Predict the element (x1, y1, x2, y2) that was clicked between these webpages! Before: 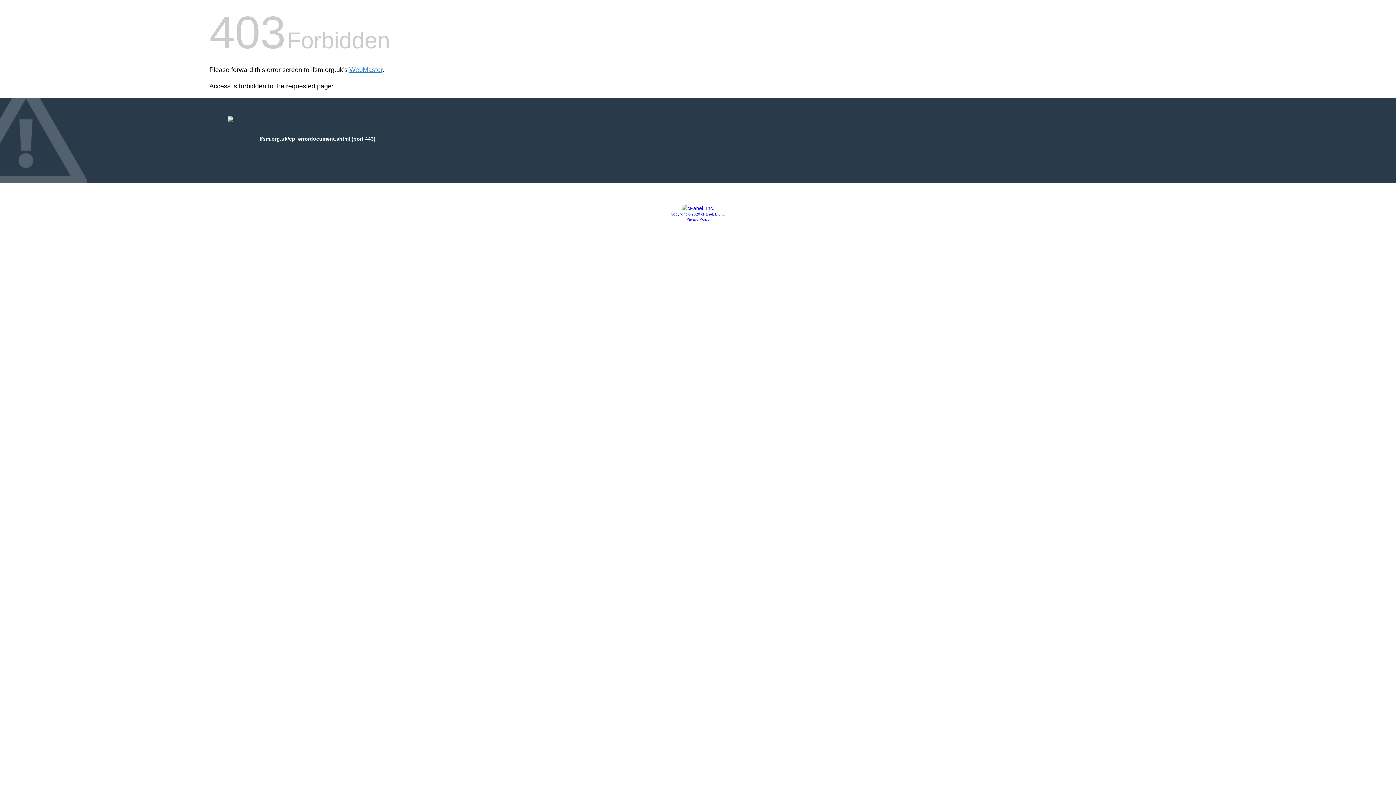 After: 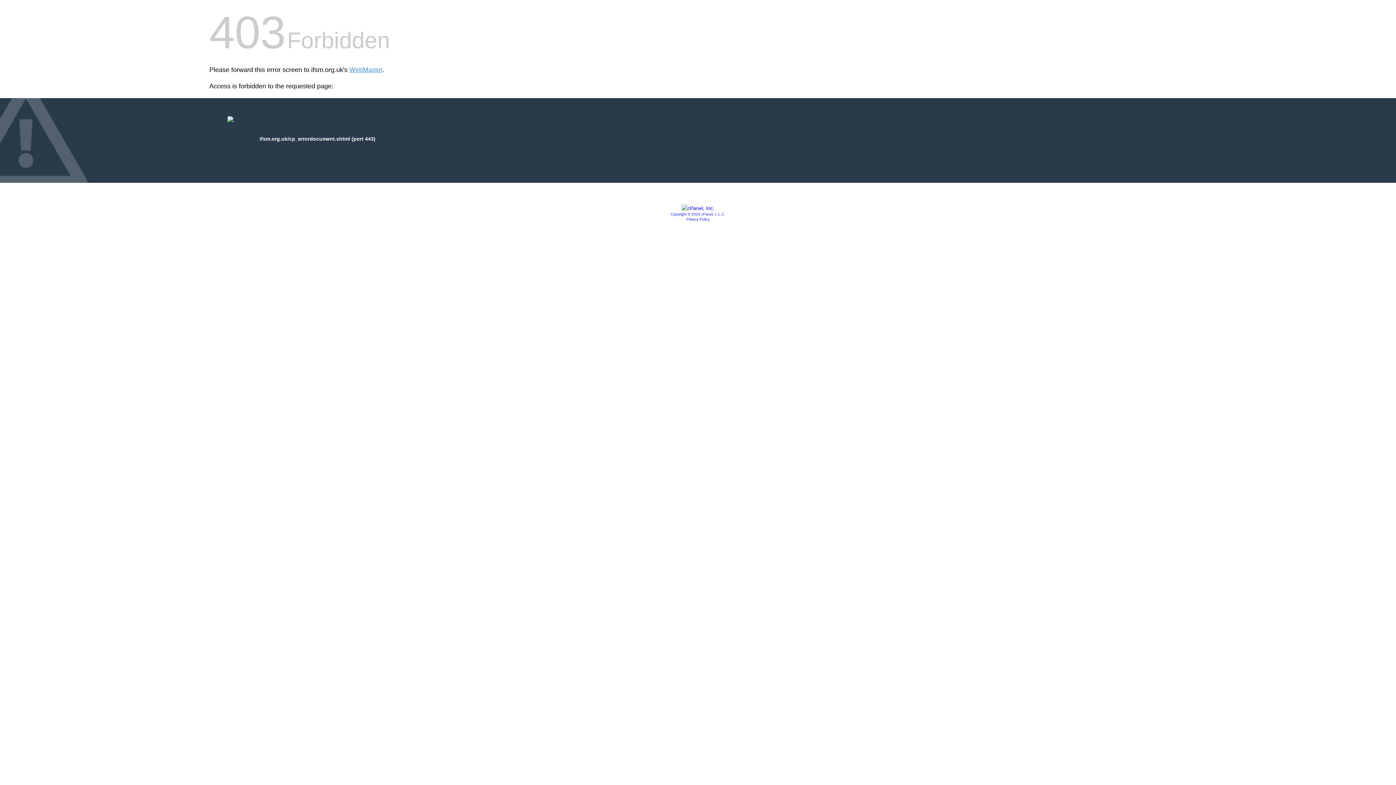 Action: bbox: (670, 212, 725, 216) label: Copyright © 2020 cPanel, L.L.C.